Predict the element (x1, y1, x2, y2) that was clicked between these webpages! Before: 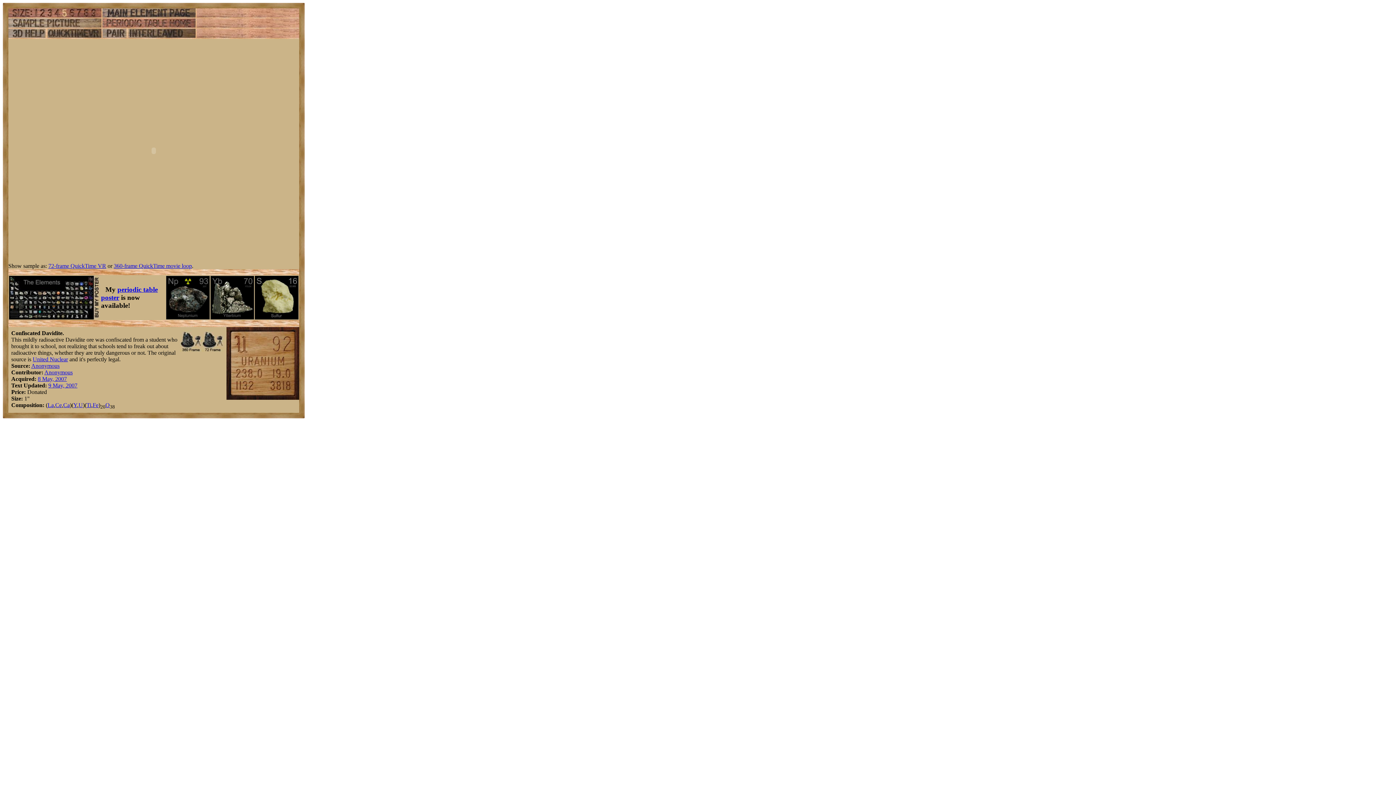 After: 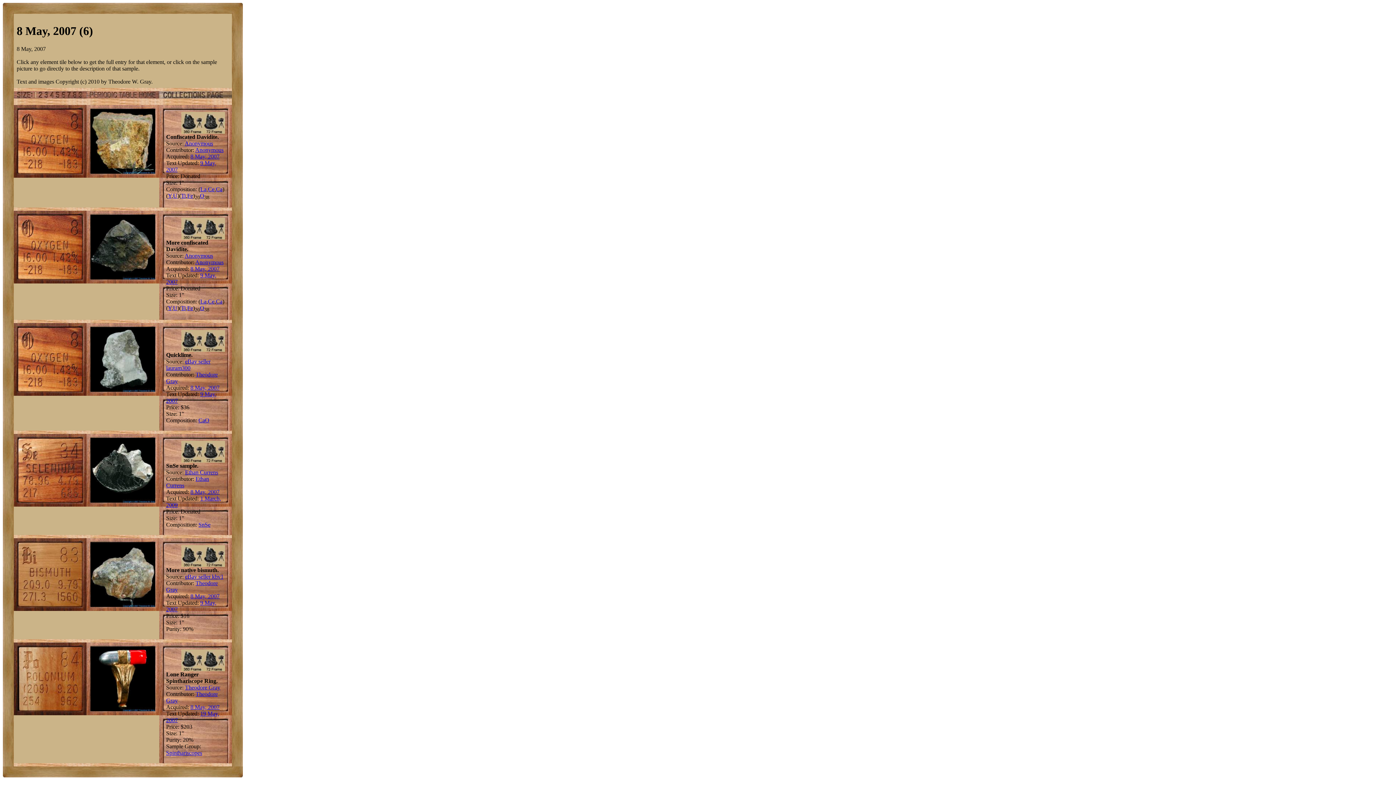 Action: label: 8 May, 2007 bbox: (37, 376, 66, 382)